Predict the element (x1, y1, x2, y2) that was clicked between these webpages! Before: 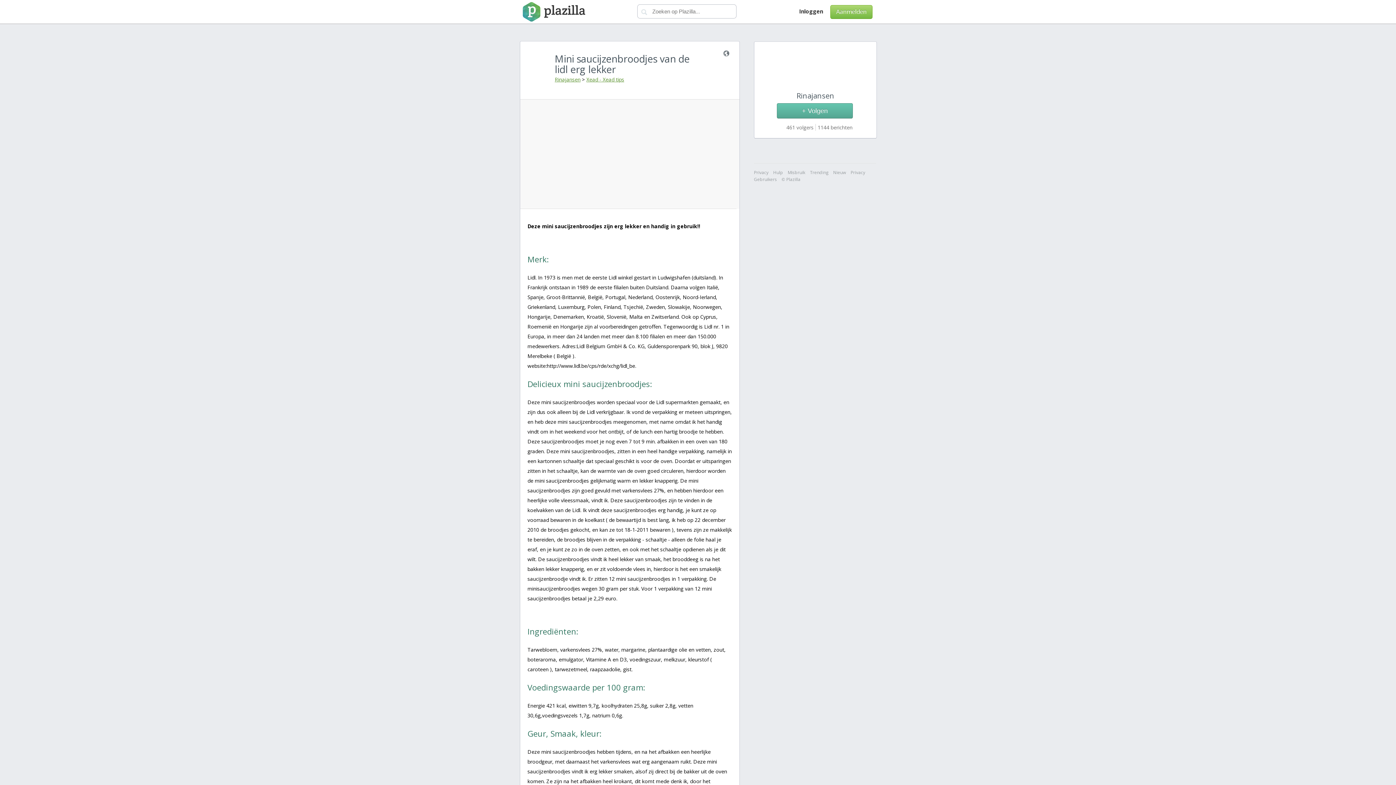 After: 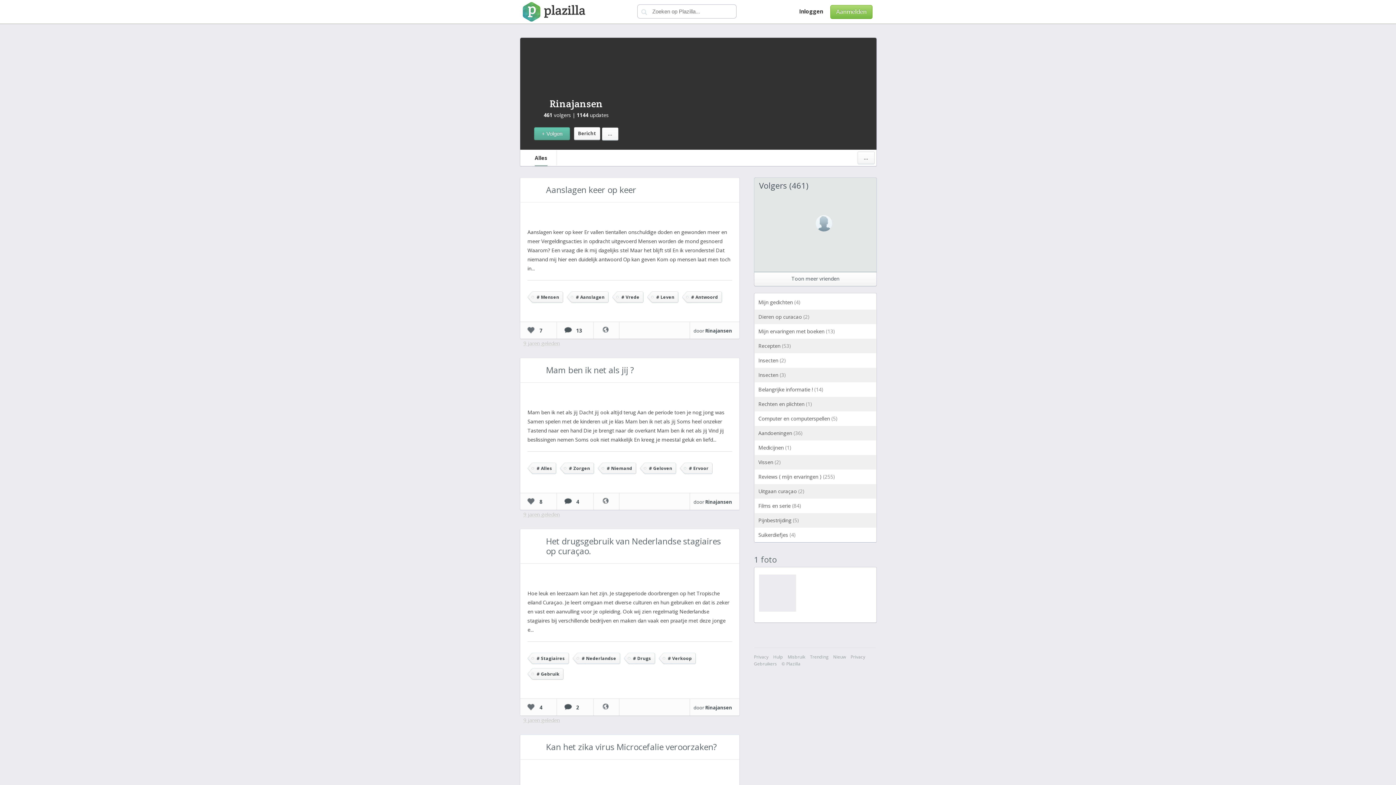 Action: bbox: (531, 66, 551, 73)